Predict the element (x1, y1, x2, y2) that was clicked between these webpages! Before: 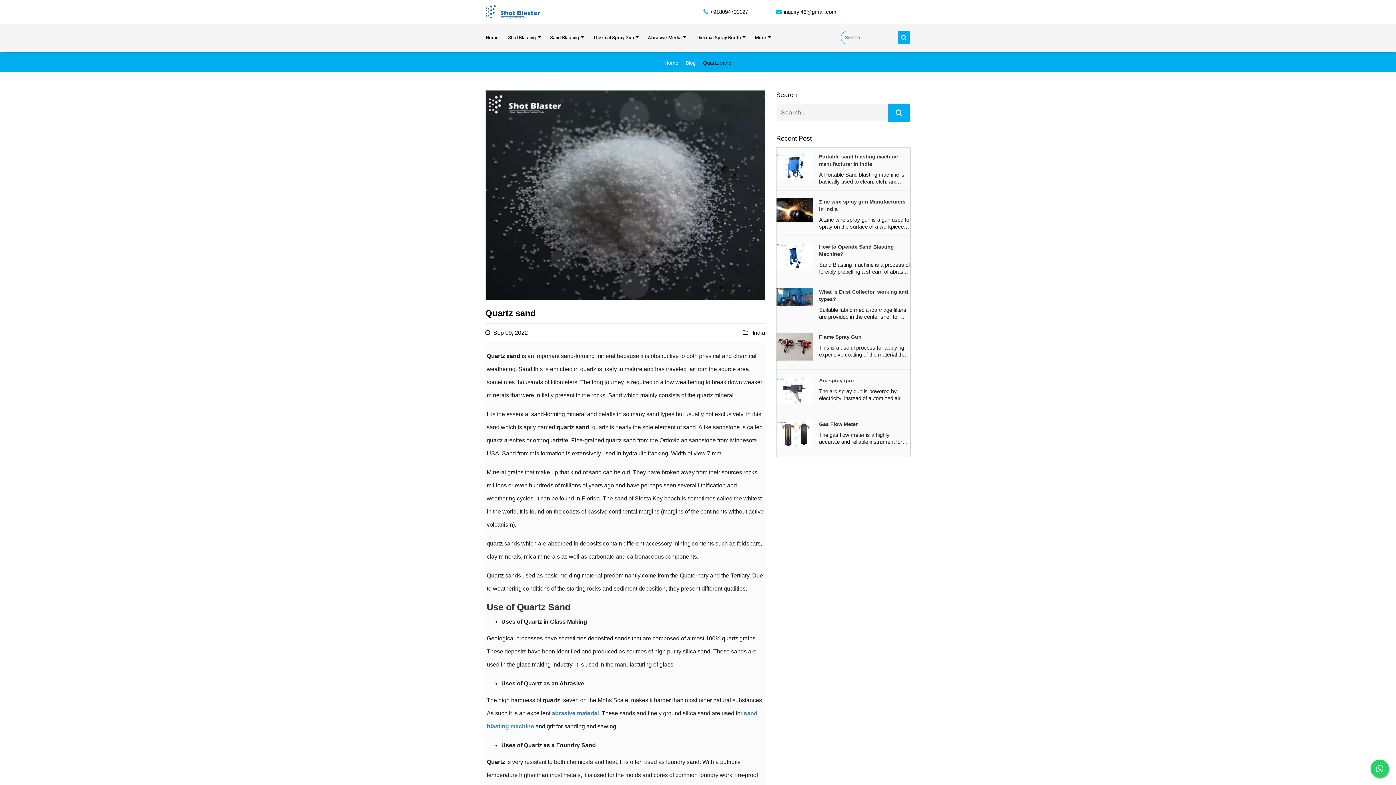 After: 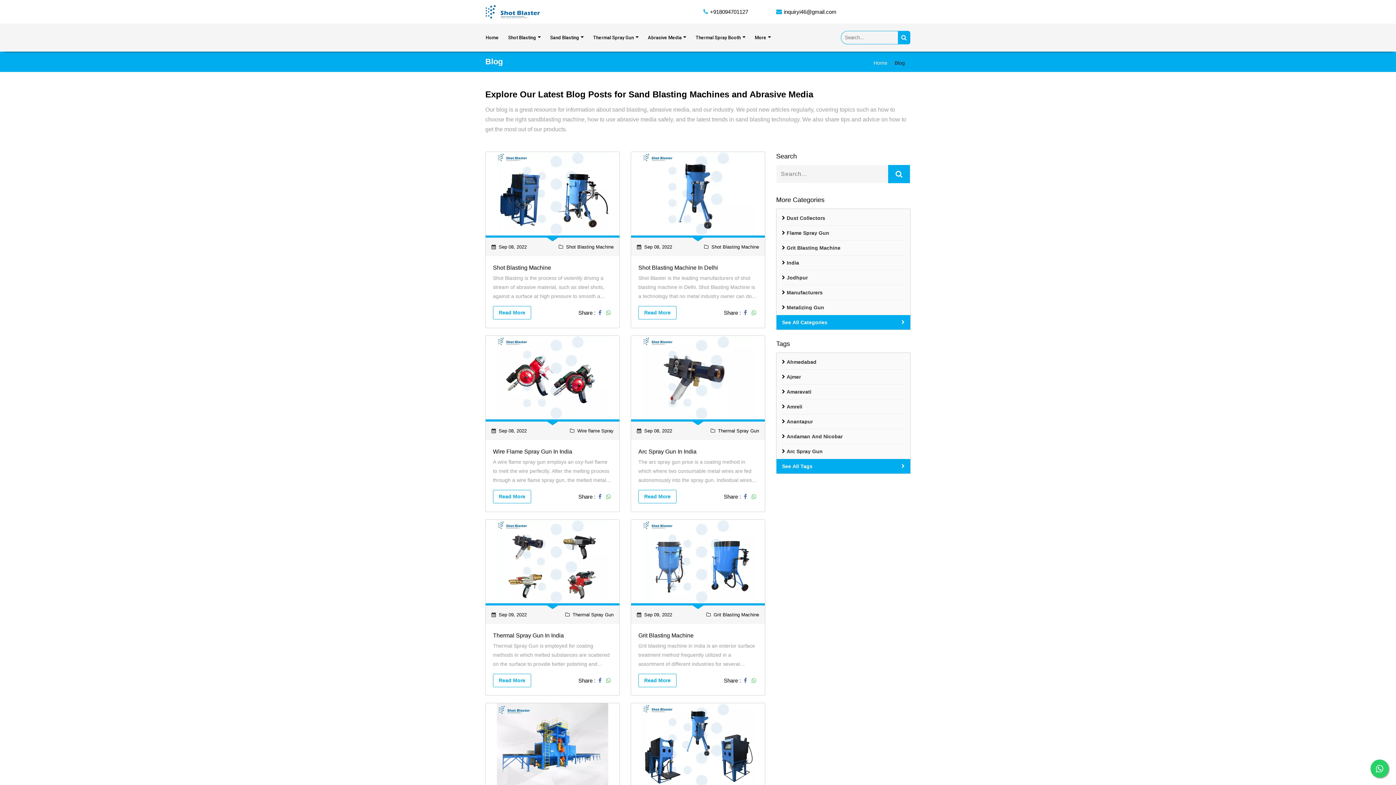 Action: label: Blog bbox: (685, 60, 696, 65)